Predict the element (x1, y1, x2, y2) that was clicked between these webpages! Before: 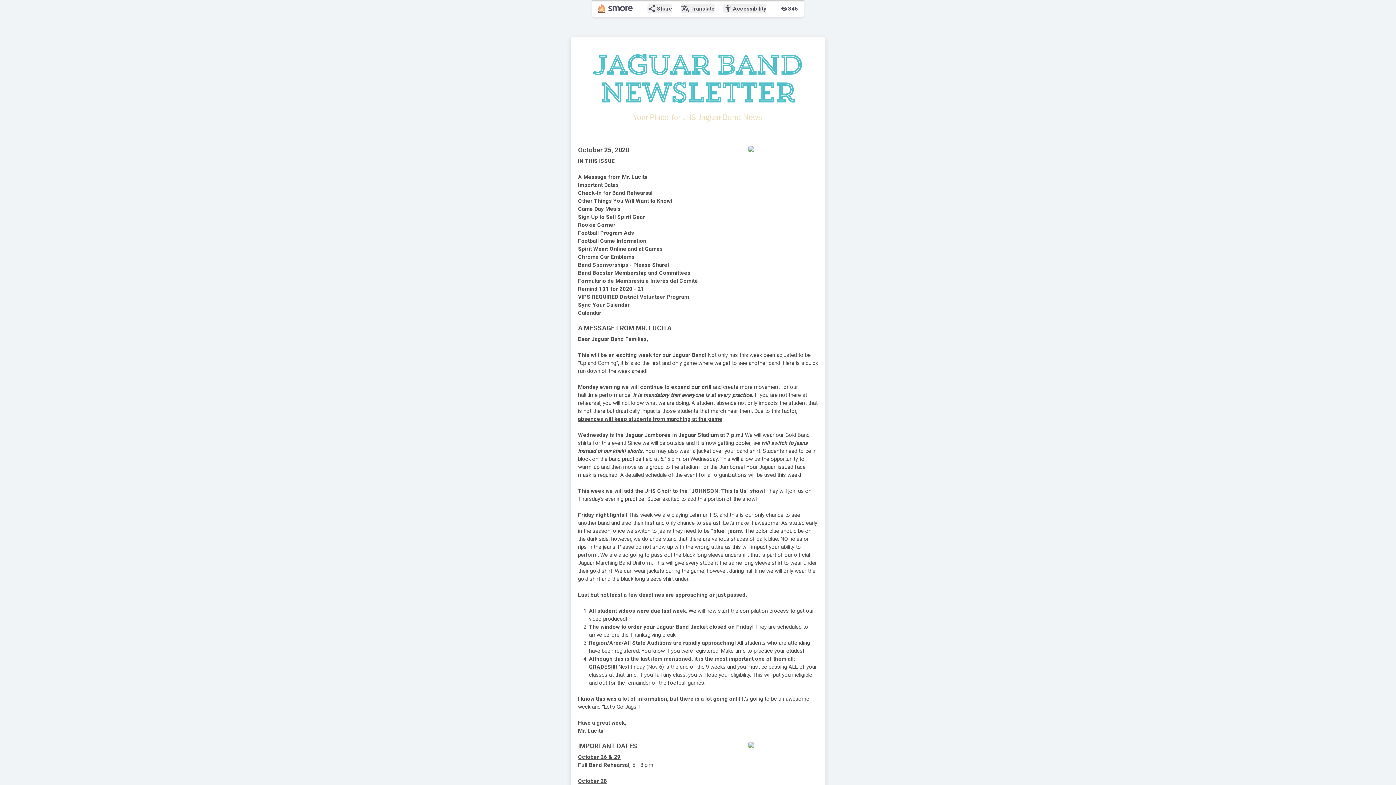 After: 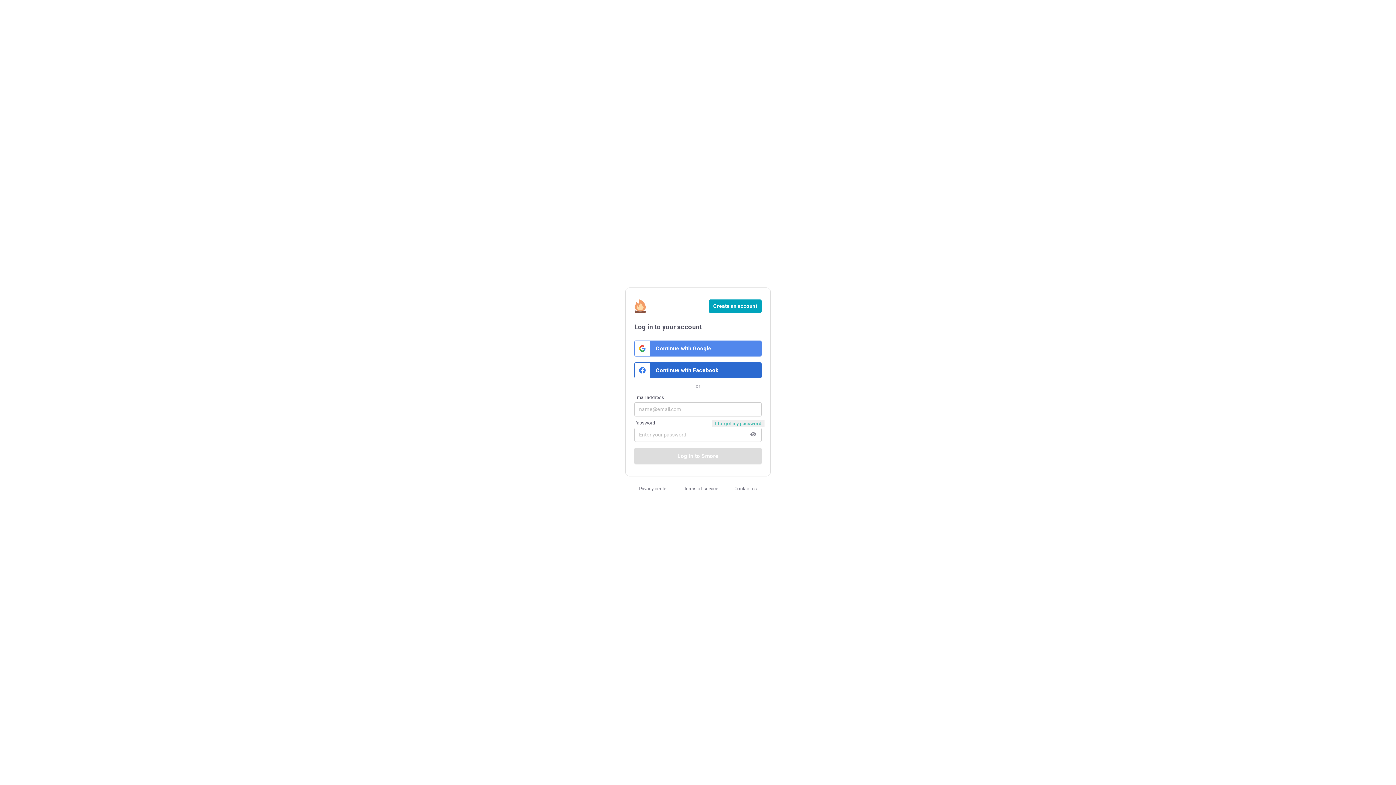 Action: bbox: (598, 4, 633, 13)